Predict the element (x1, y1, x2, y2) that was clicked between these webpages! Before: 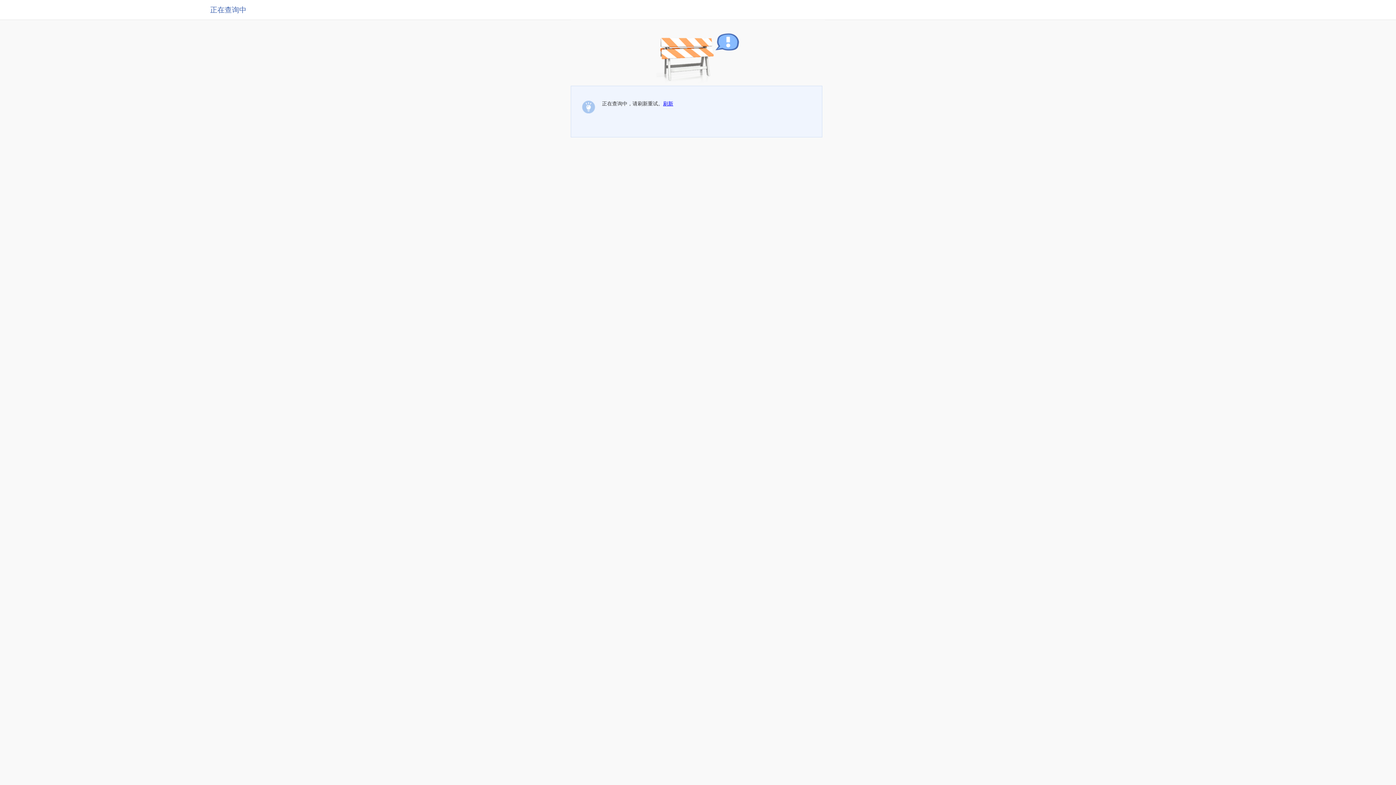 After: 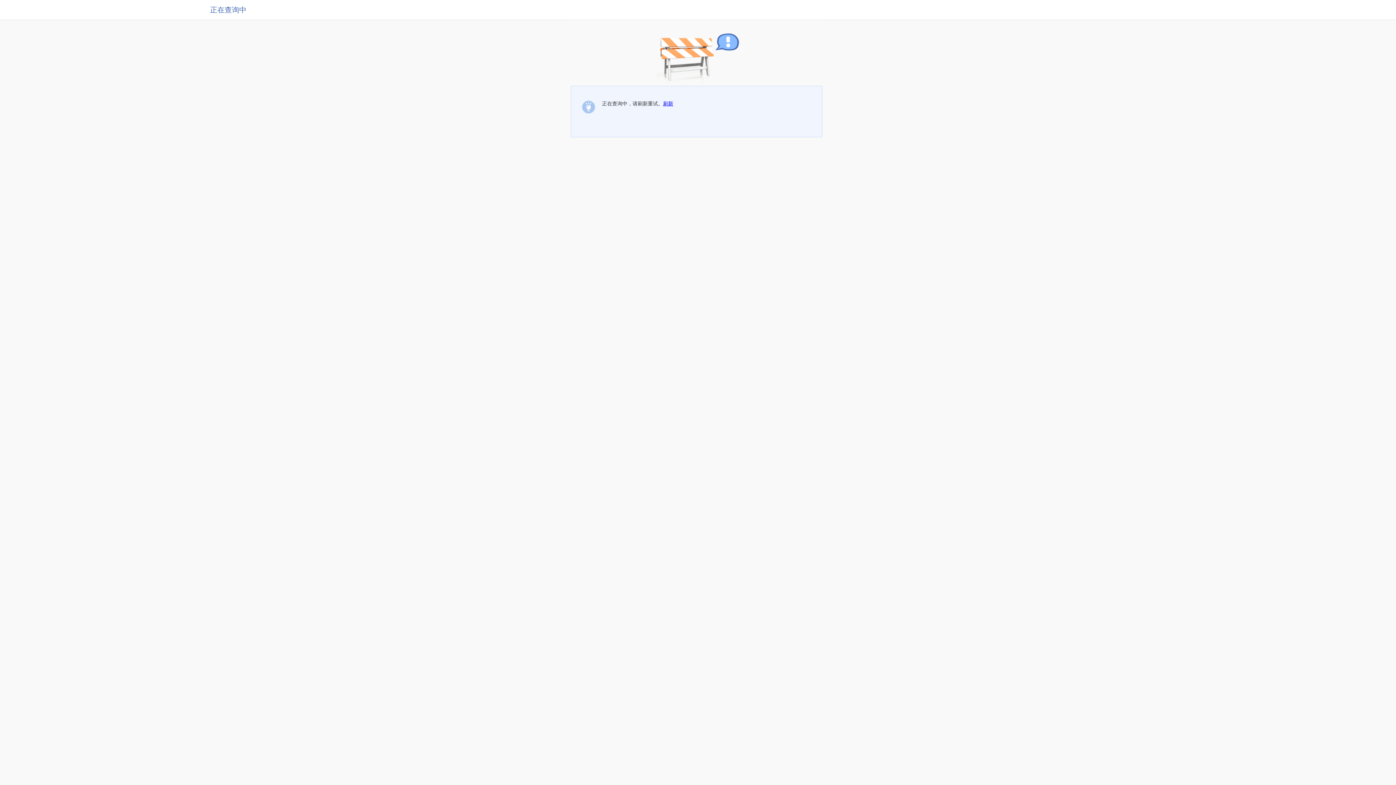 Action: bbox: (663, 100, 673, 106) label: 刷新